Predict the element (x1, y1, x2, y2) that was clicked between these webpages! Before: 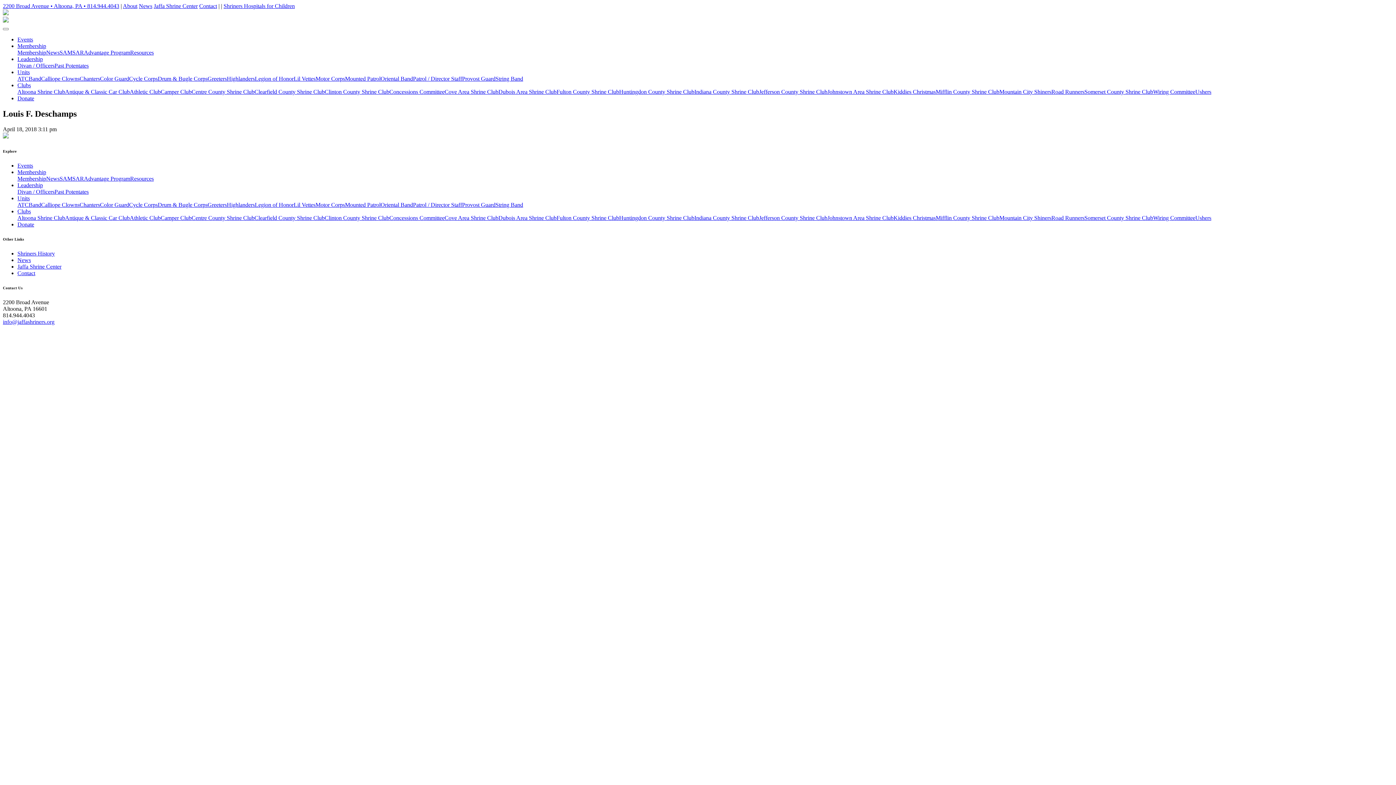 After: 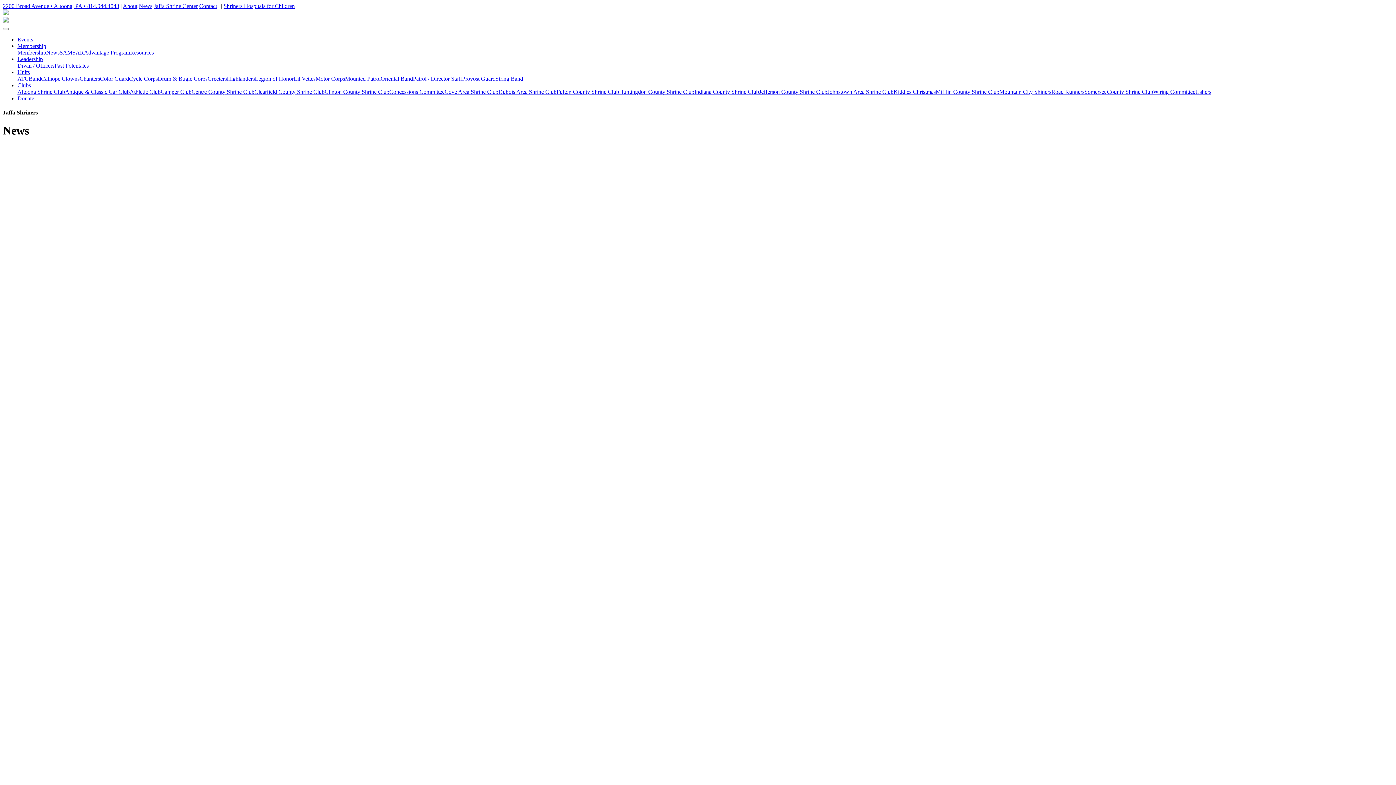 Action: label: News bbox: (46, 175, 59, 181)